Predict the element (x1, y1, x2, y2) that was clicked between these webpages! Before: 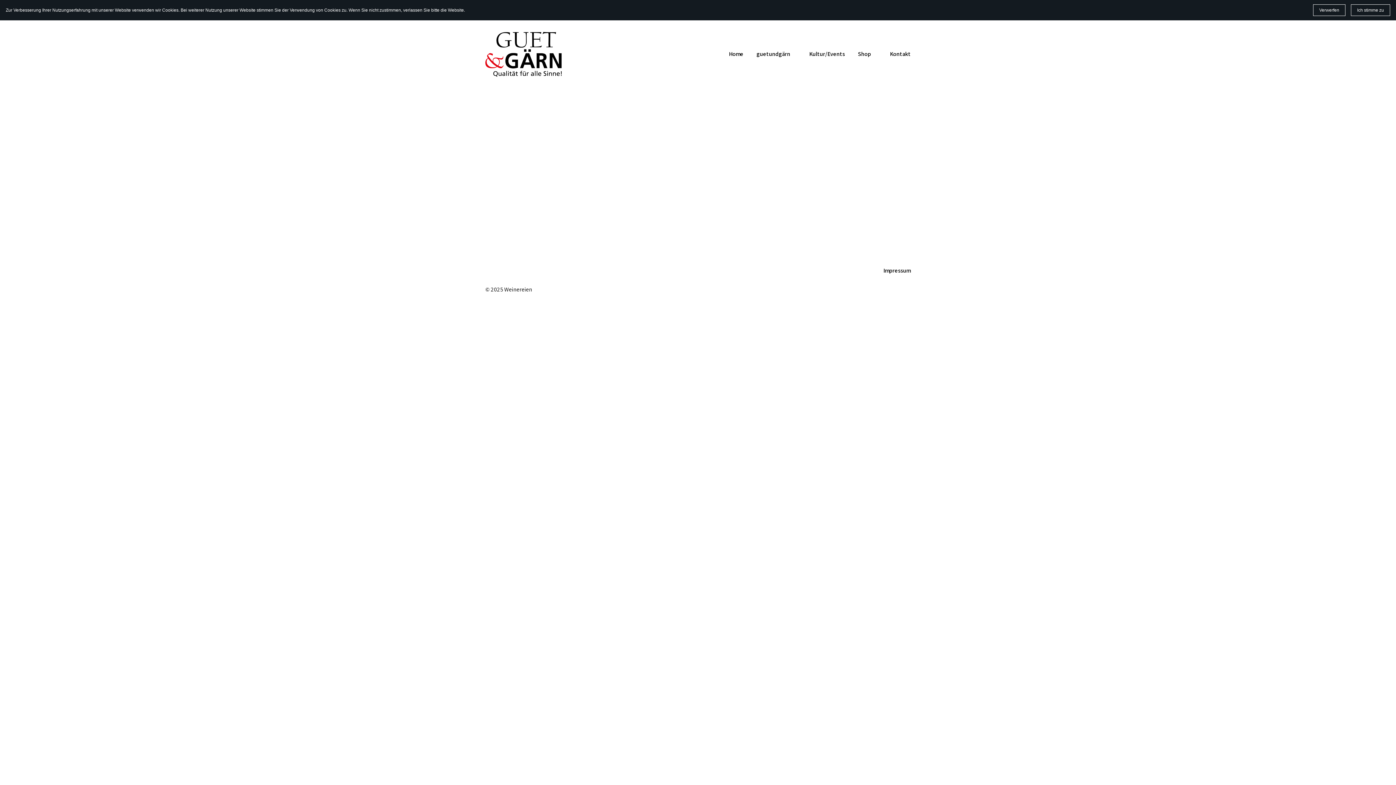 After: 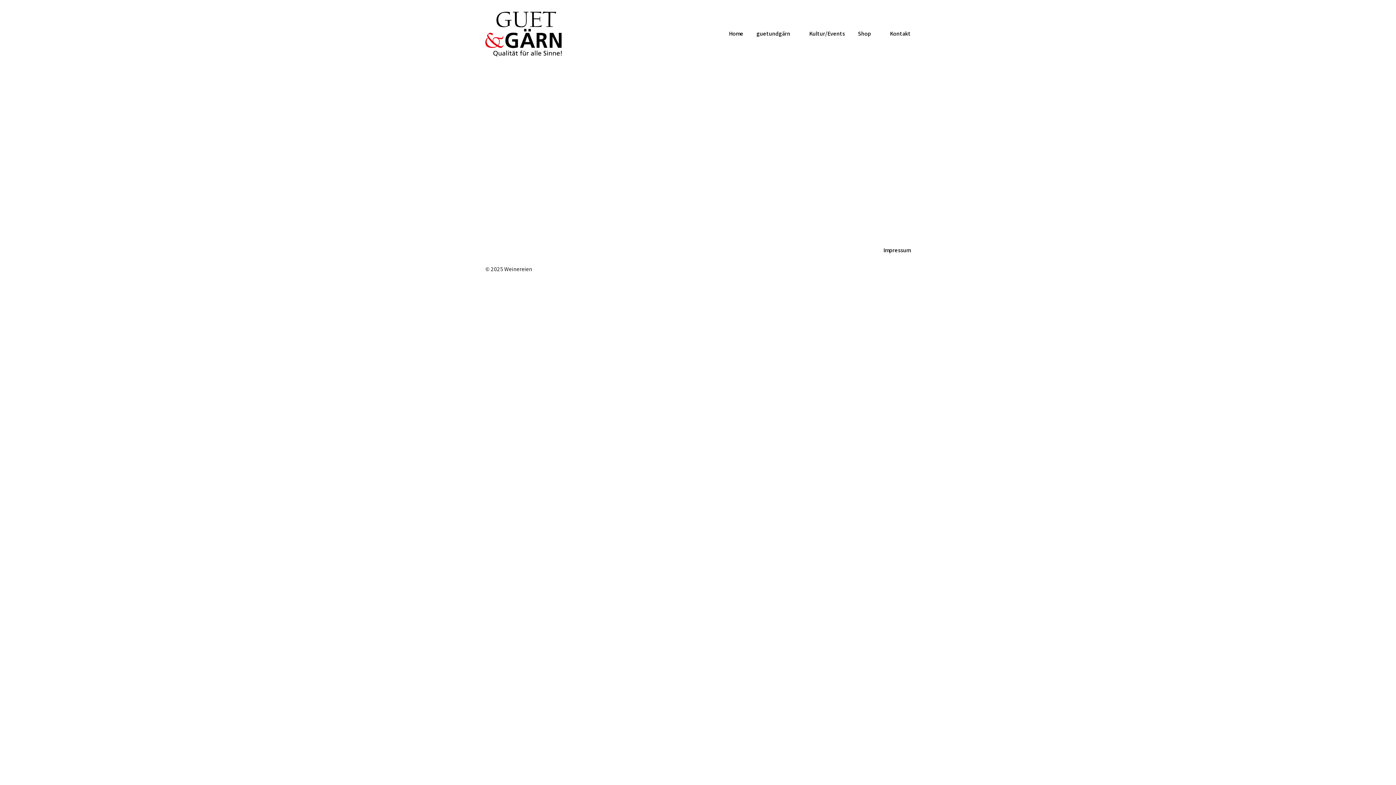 Action: label: Verwerfen bbox: (1313, 4, 1345, 16)